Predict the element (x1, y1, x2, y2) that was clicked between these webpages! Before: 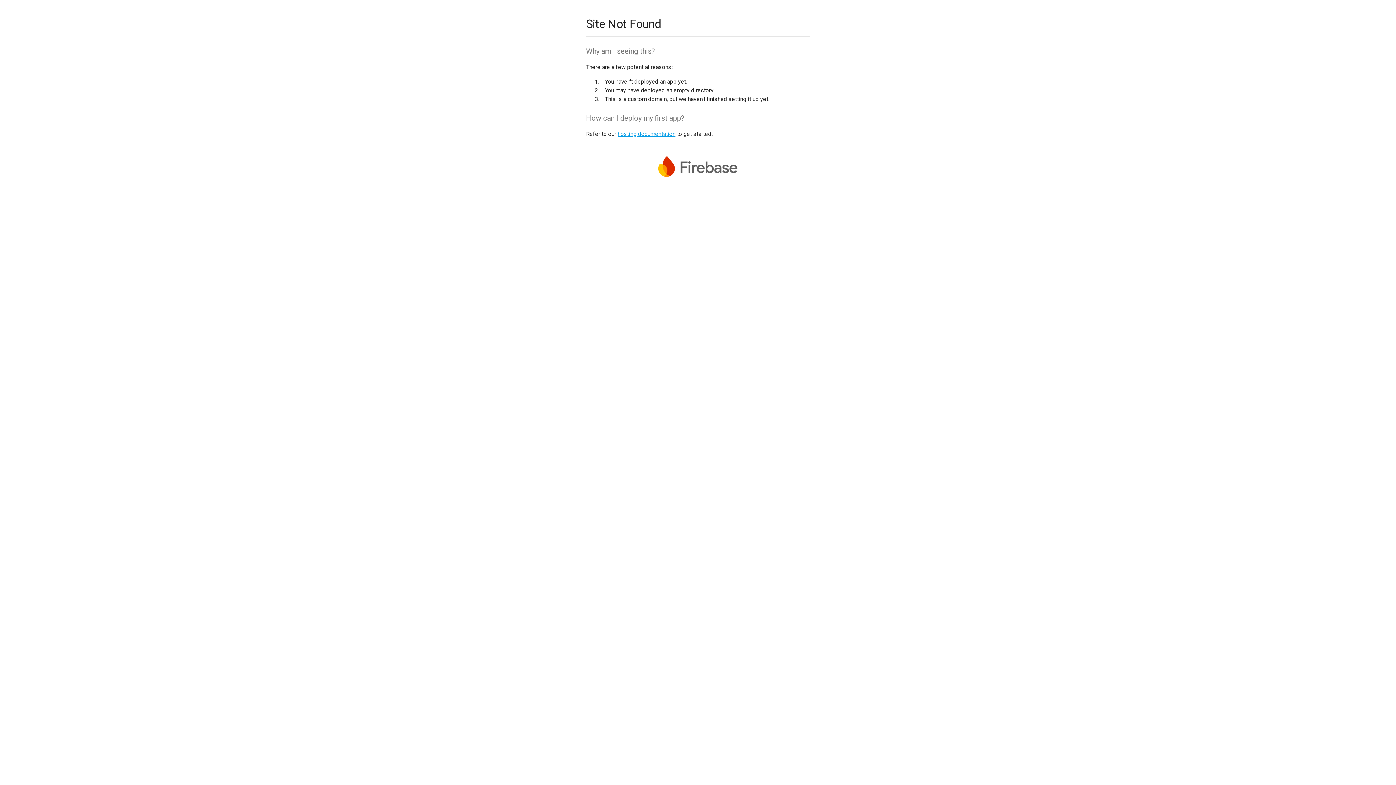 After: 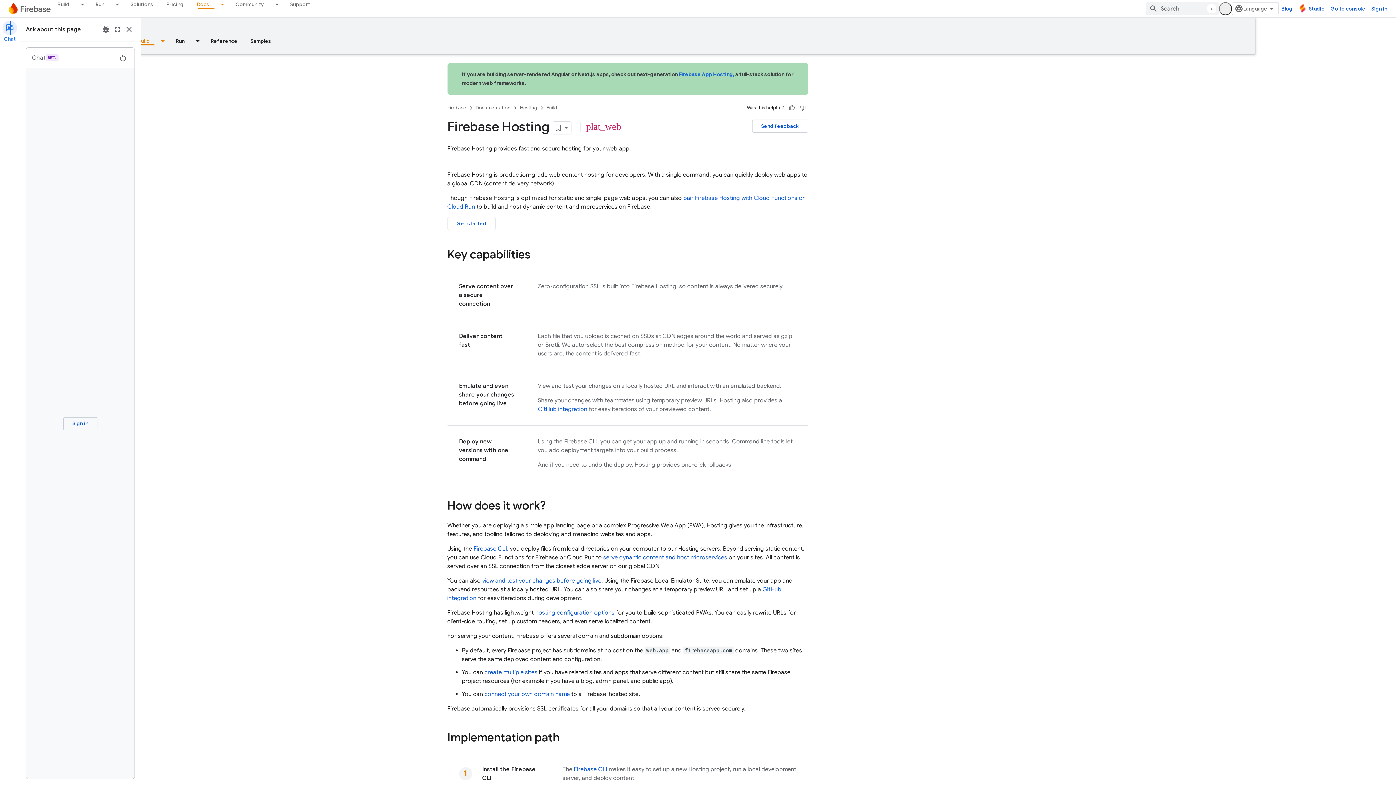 Action: label: hosting documentation bbox: (617, 130, 675, 137)